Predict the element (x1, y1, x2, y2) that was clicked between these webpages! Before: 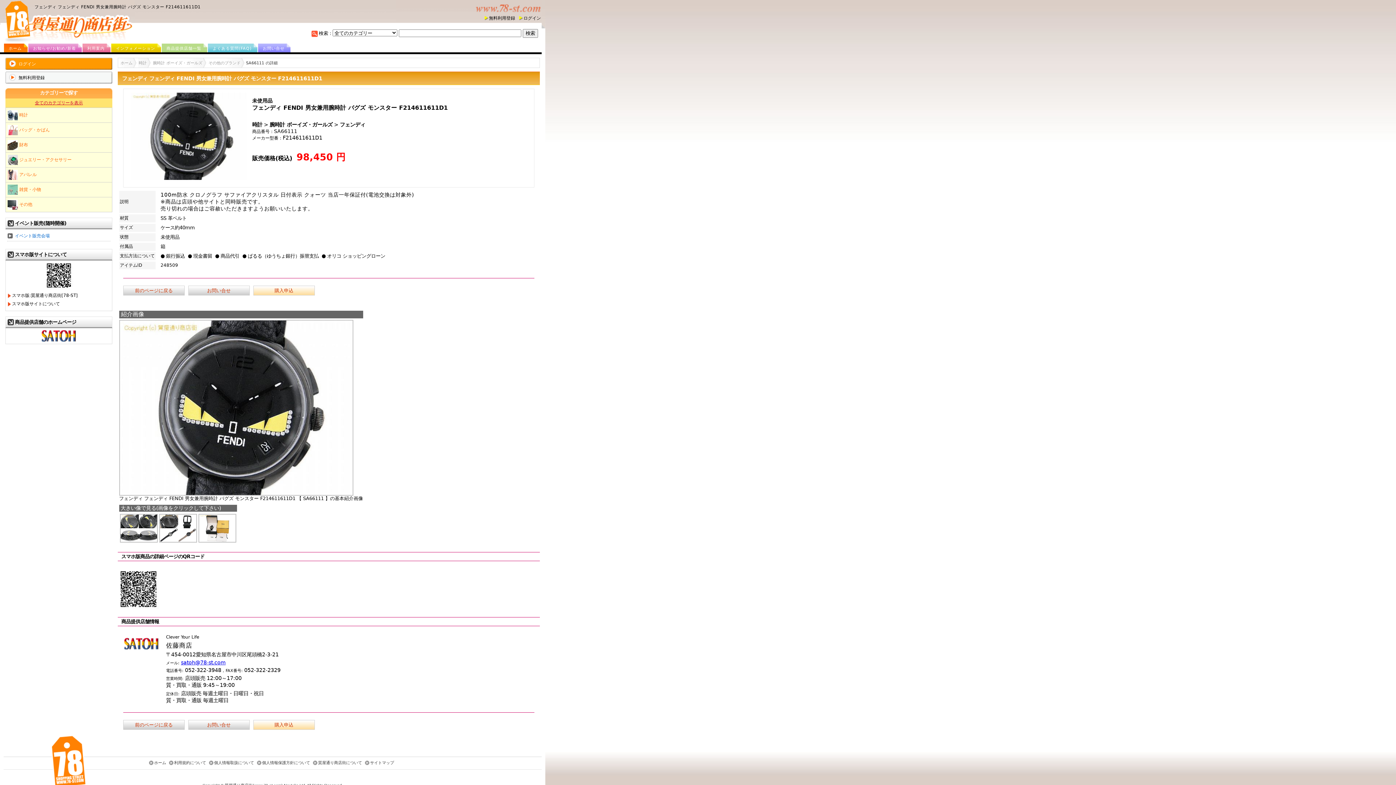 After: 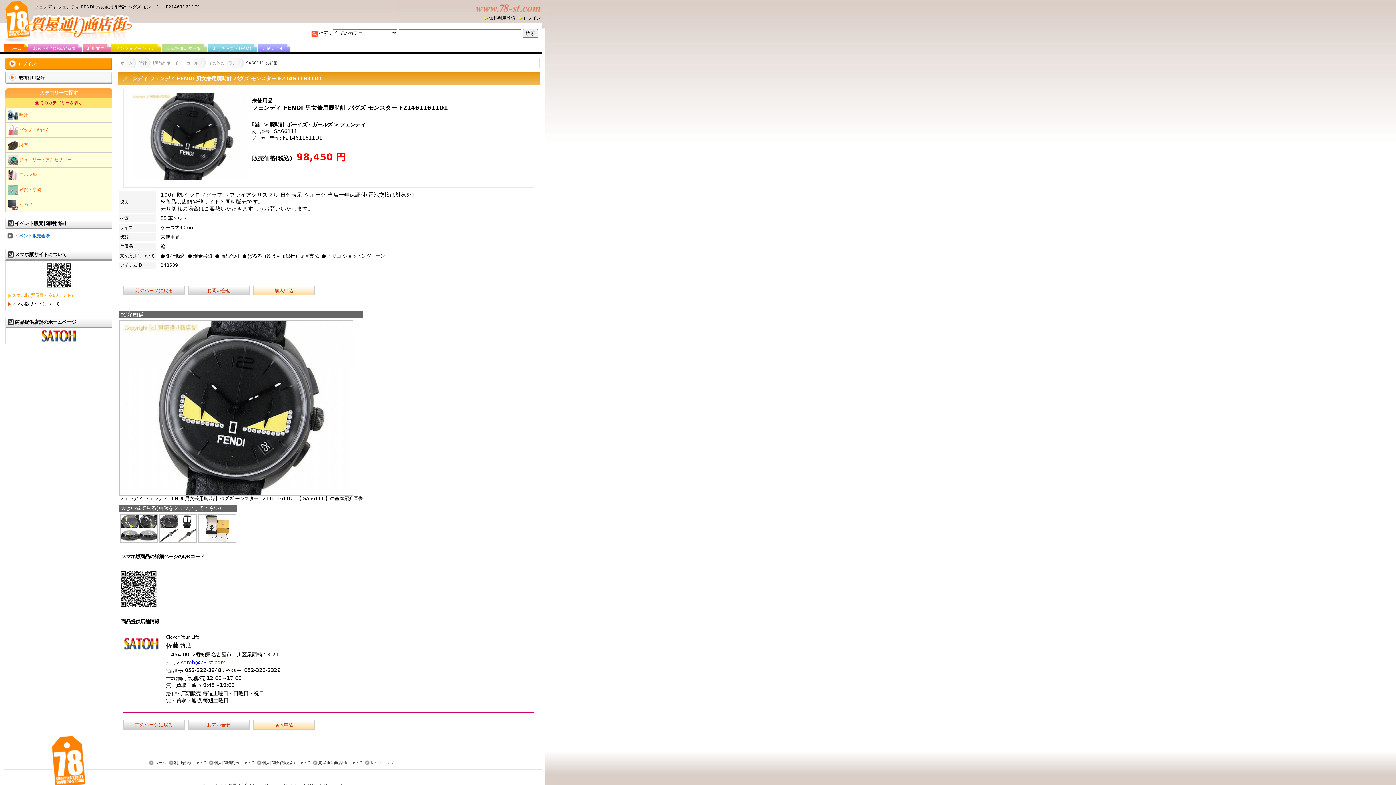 Action: label: スマホ版:質屋通り商店街[78-ST] bbox: (7, 292, 110, 300)